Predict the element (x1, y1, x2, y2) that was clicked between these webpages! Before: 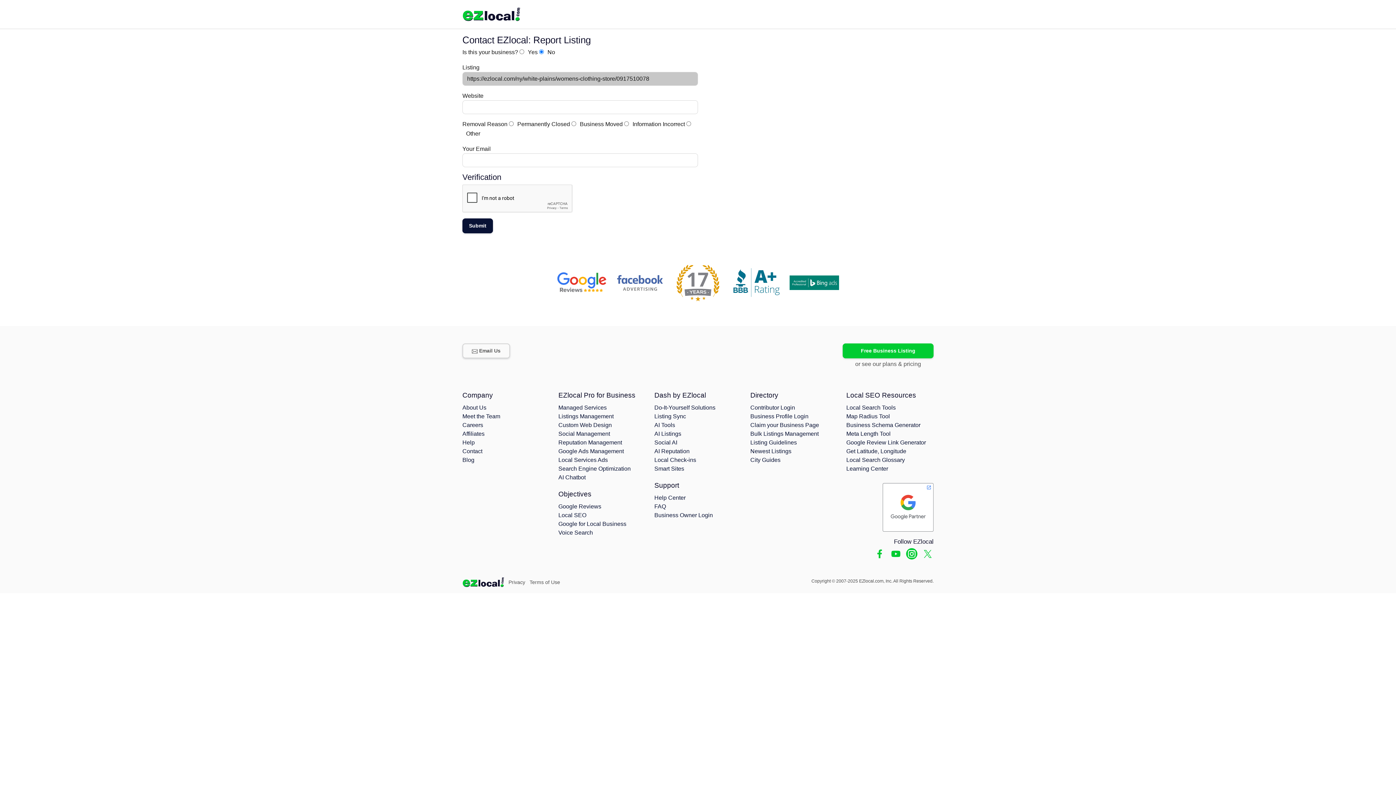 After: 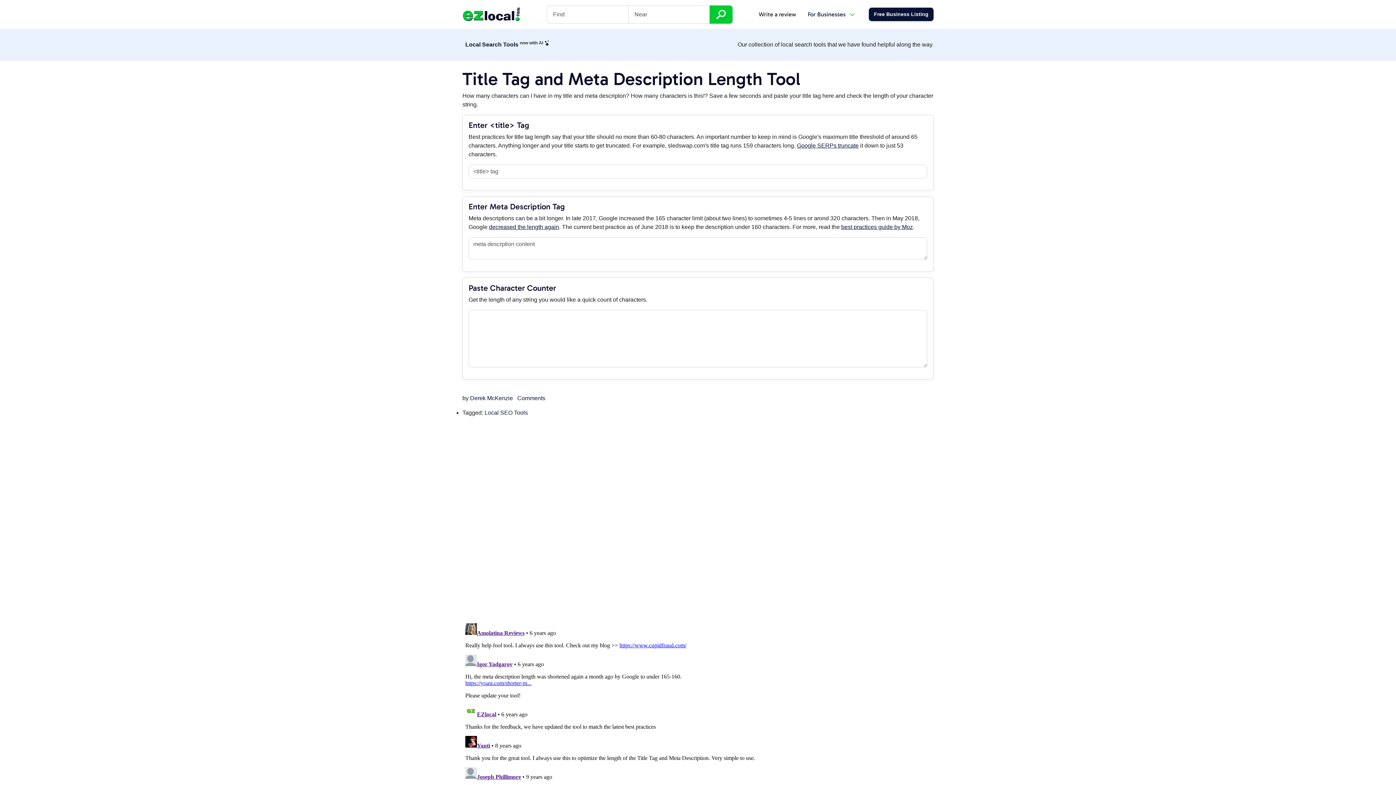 Action: bbox: (846, 431, 890, 437) label: Meta Length Tool